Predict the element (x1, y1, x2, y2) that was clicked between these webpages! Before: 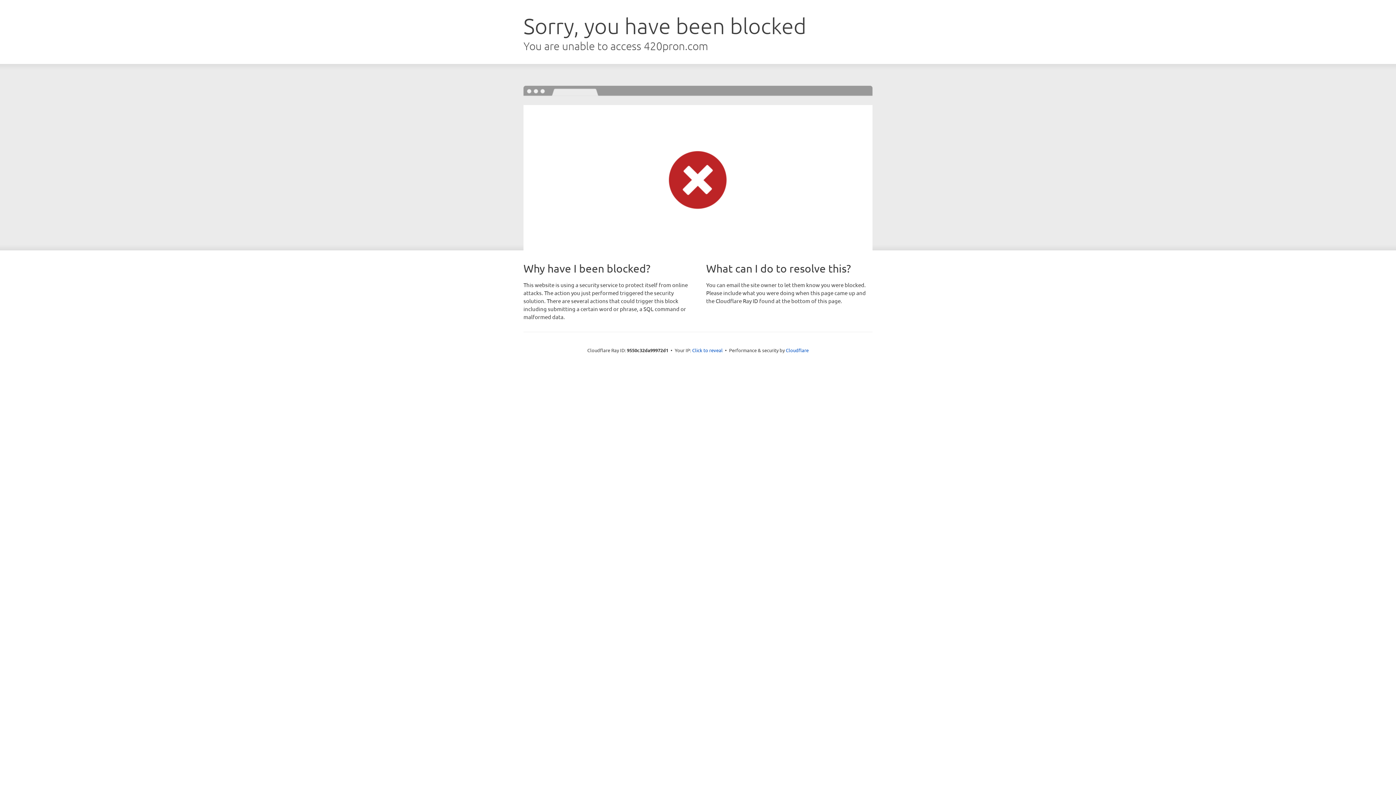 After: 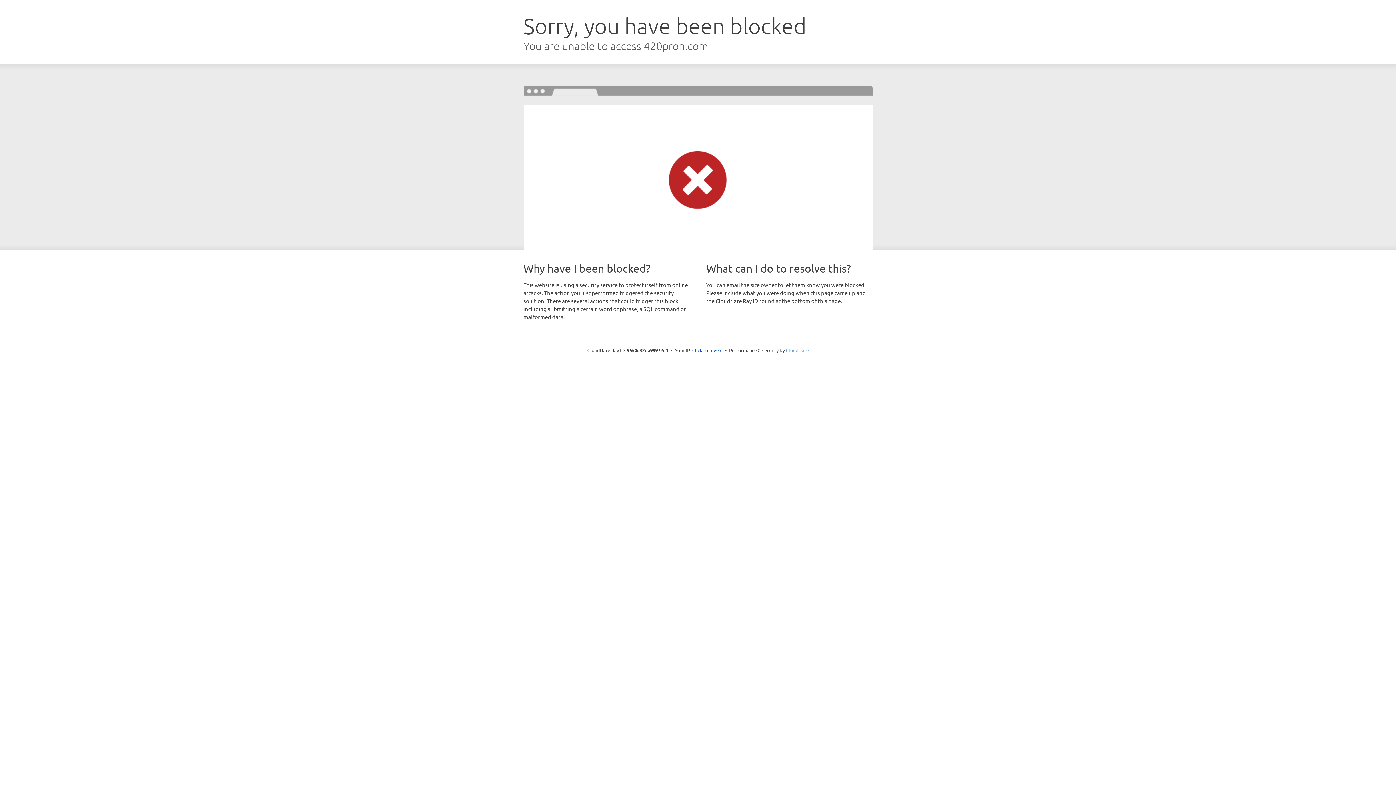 Action: bbox: (786, 347, 808, 353) label: Cloudflare